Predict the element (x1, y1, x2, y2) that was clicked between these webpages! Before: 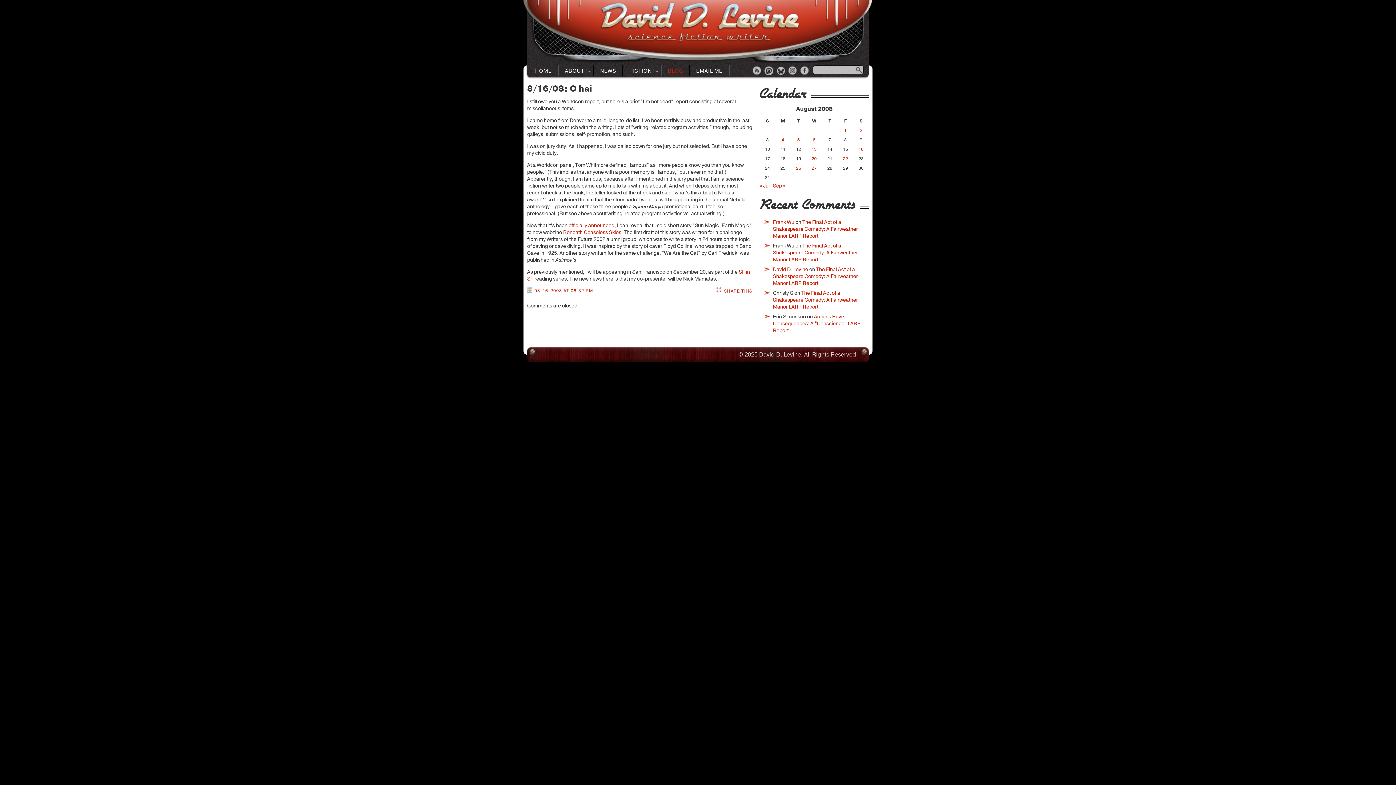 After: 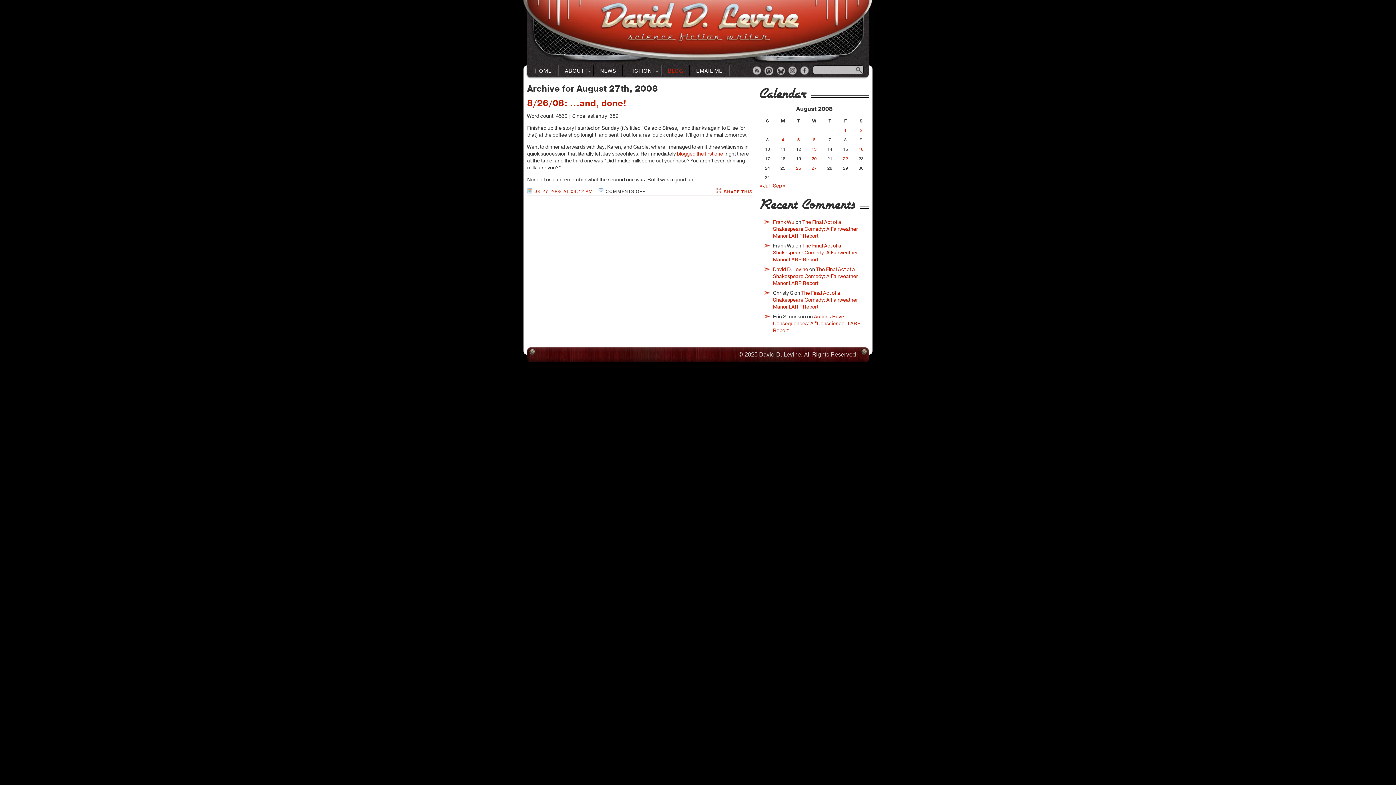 Action: label: Posts published on August 27, 2008 bbox: (811, 165, 816, 171)